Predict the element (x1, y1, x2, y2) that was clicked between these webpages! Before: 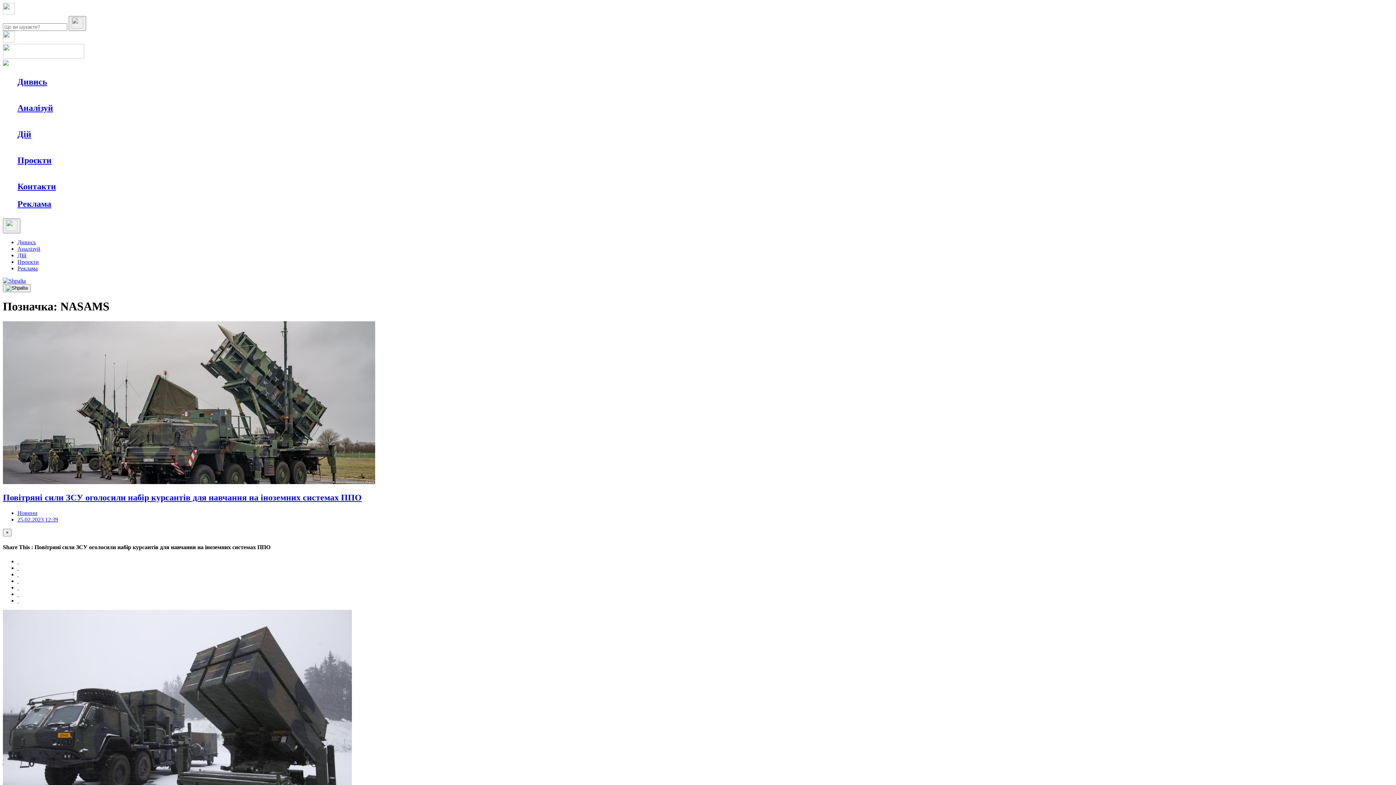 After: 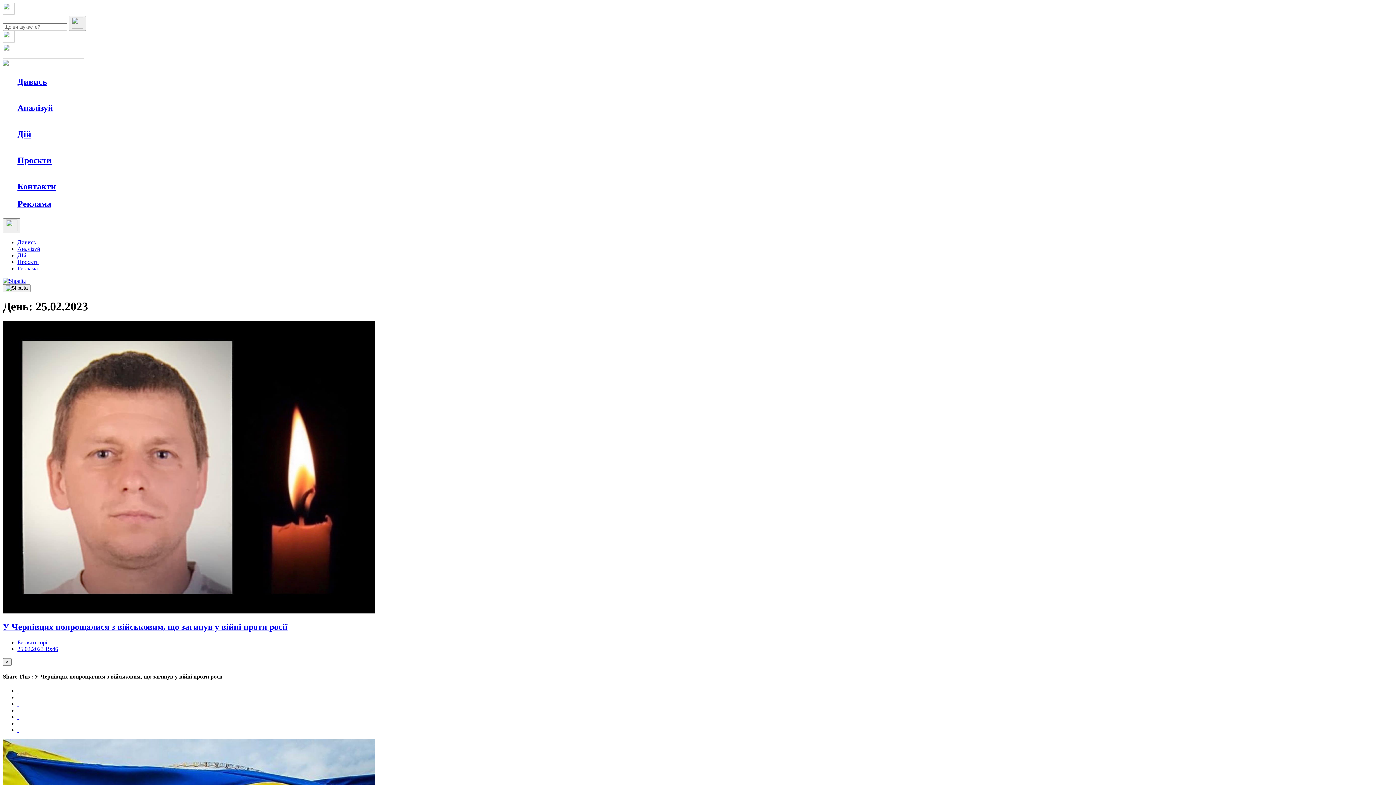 Action: label: 25.02.2023 12:39 bbox: (17, 516, 58, 522)